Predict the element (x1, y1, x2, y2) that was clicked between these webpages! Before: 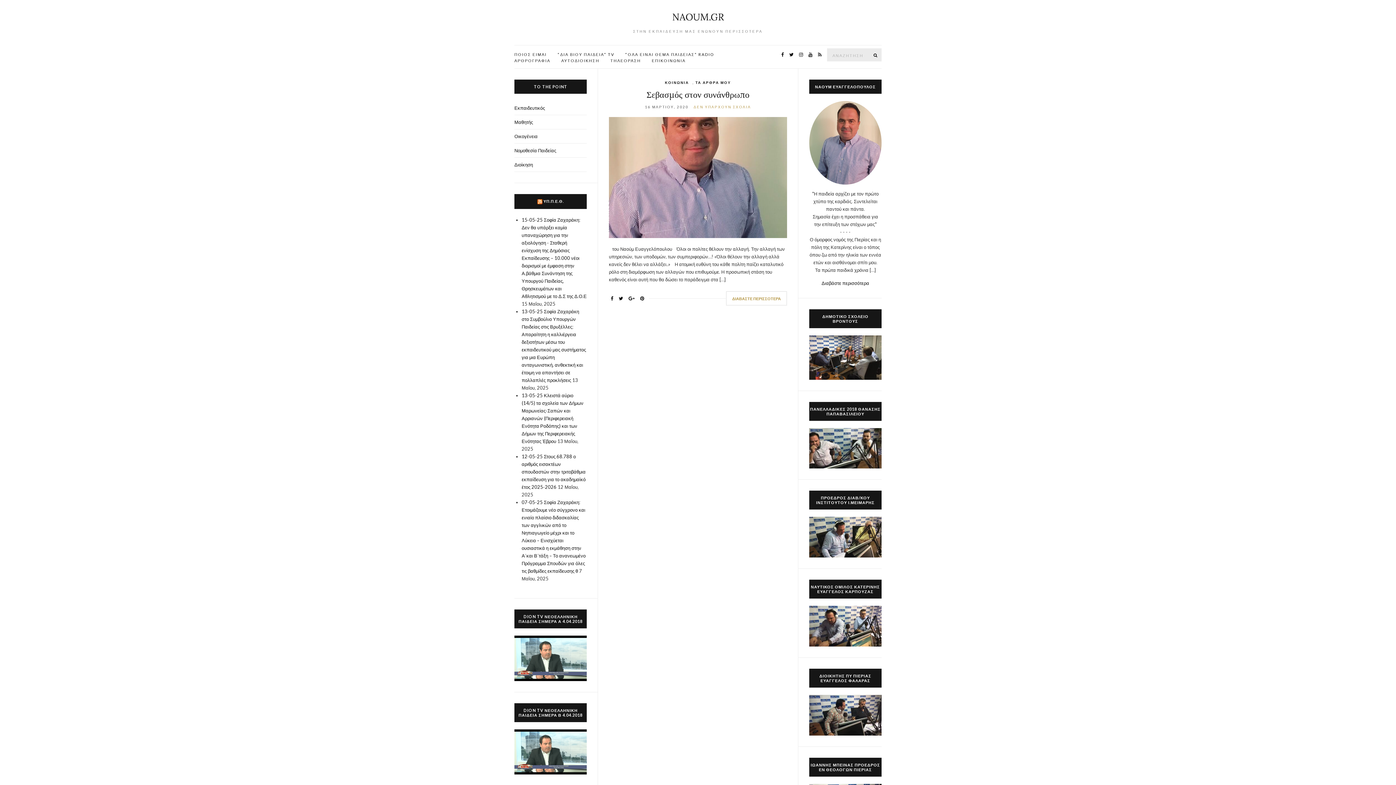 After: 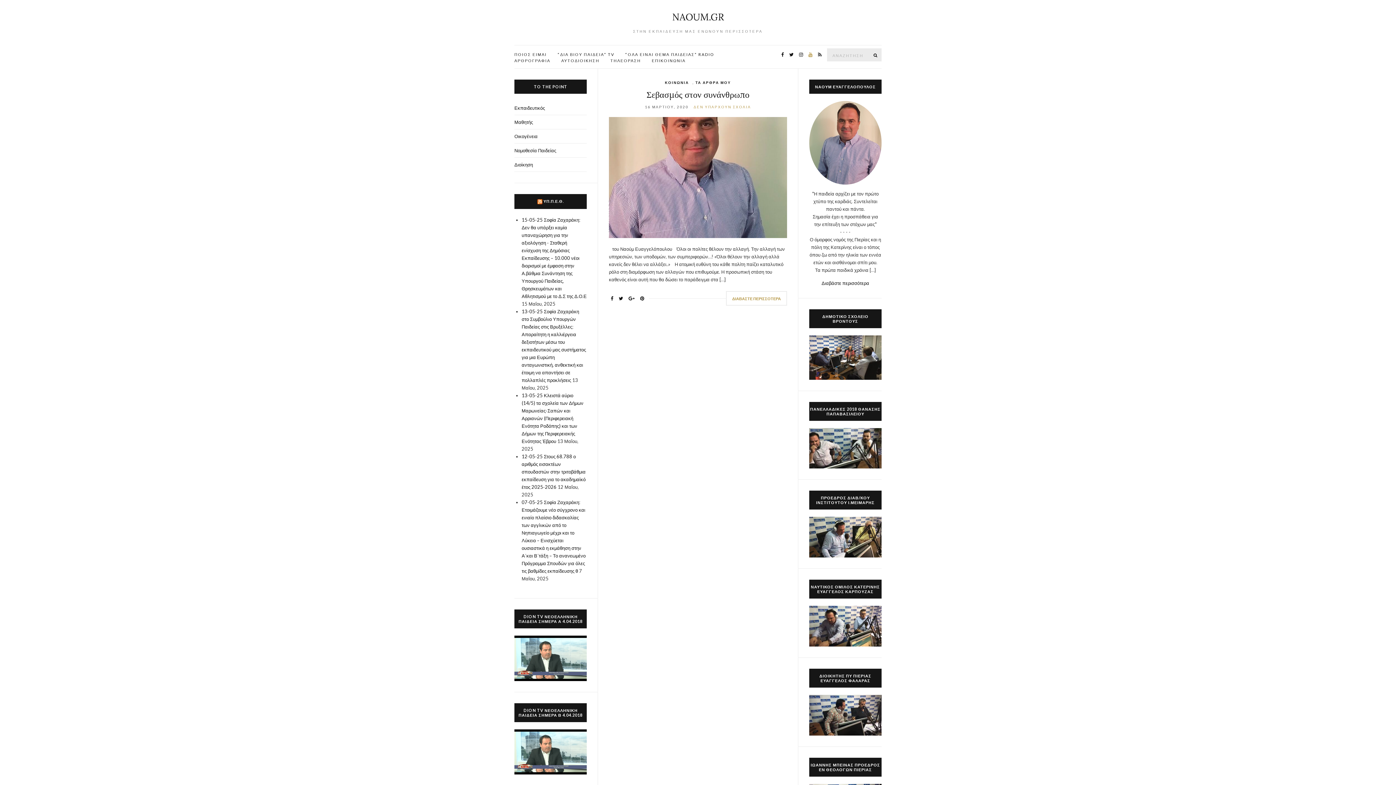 Action: bbox: (806, 50, 814, 59)